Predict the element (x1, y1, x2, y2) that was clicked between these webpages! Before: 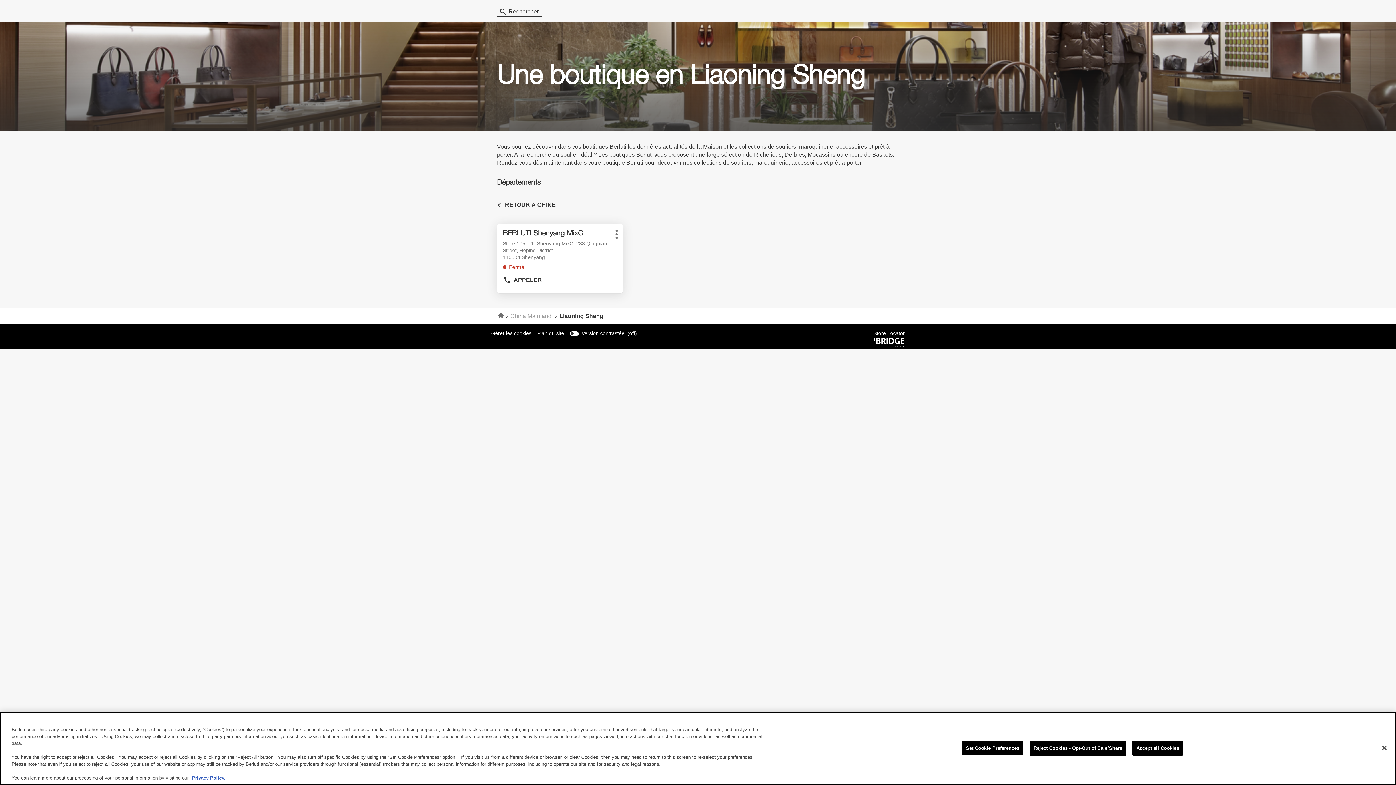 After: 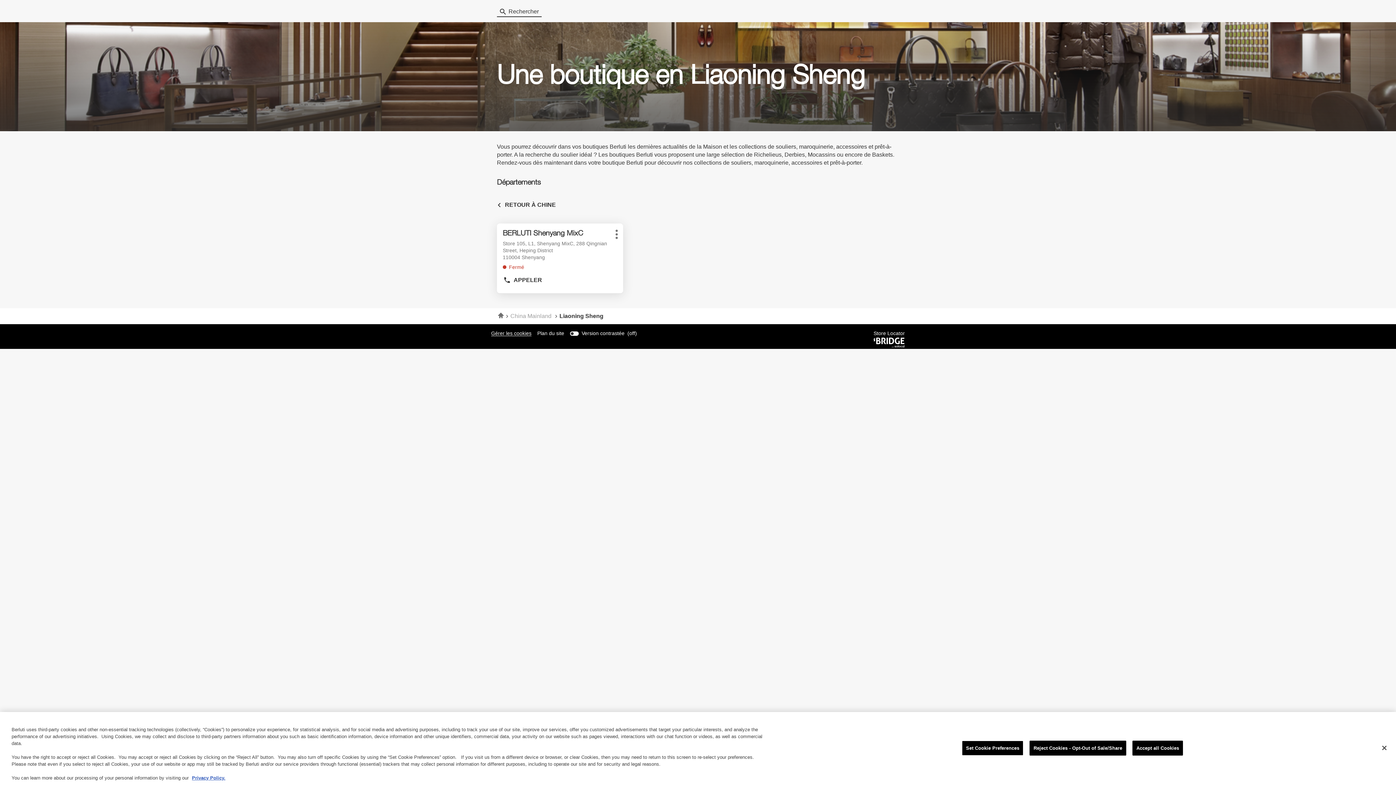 Action: label: Gérer les cookies bbox: (491, 330, 531, 336)